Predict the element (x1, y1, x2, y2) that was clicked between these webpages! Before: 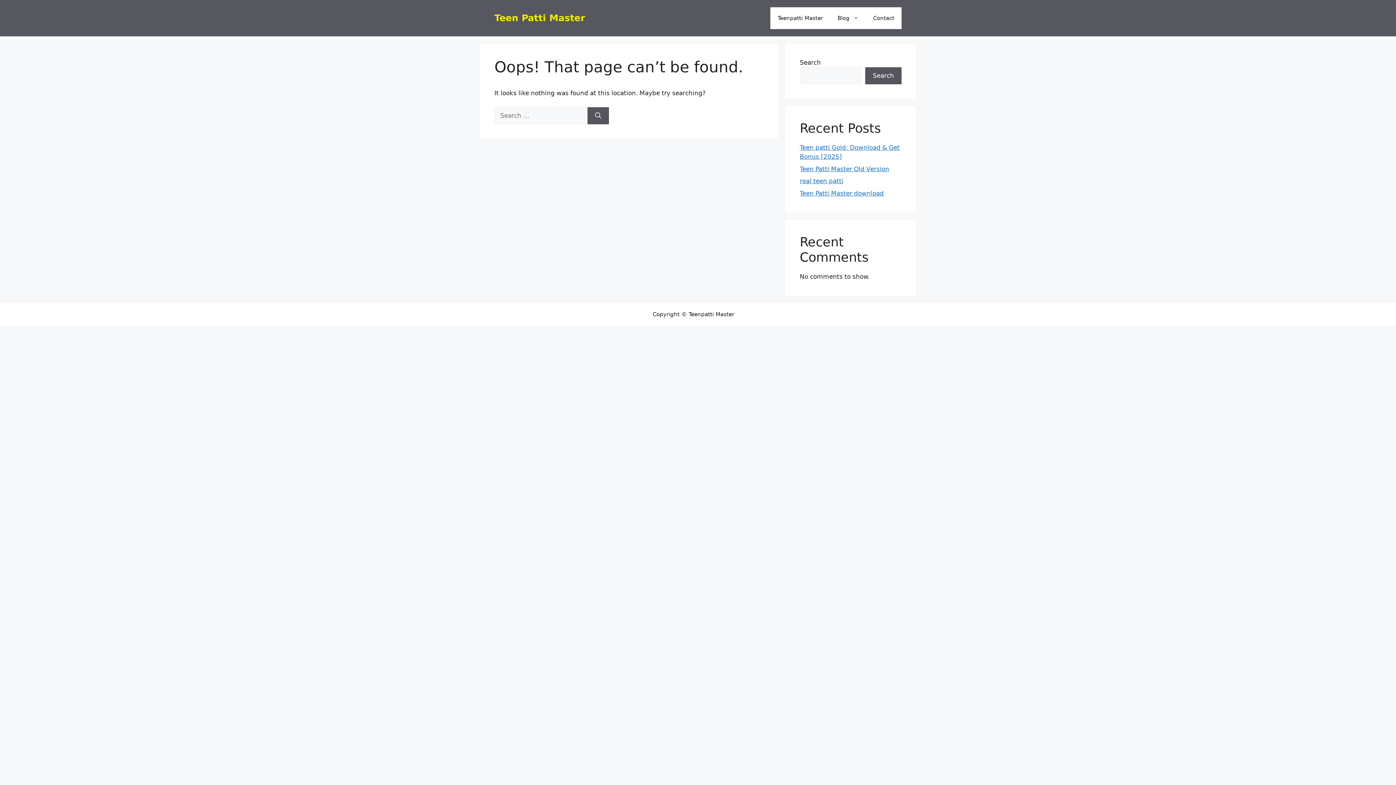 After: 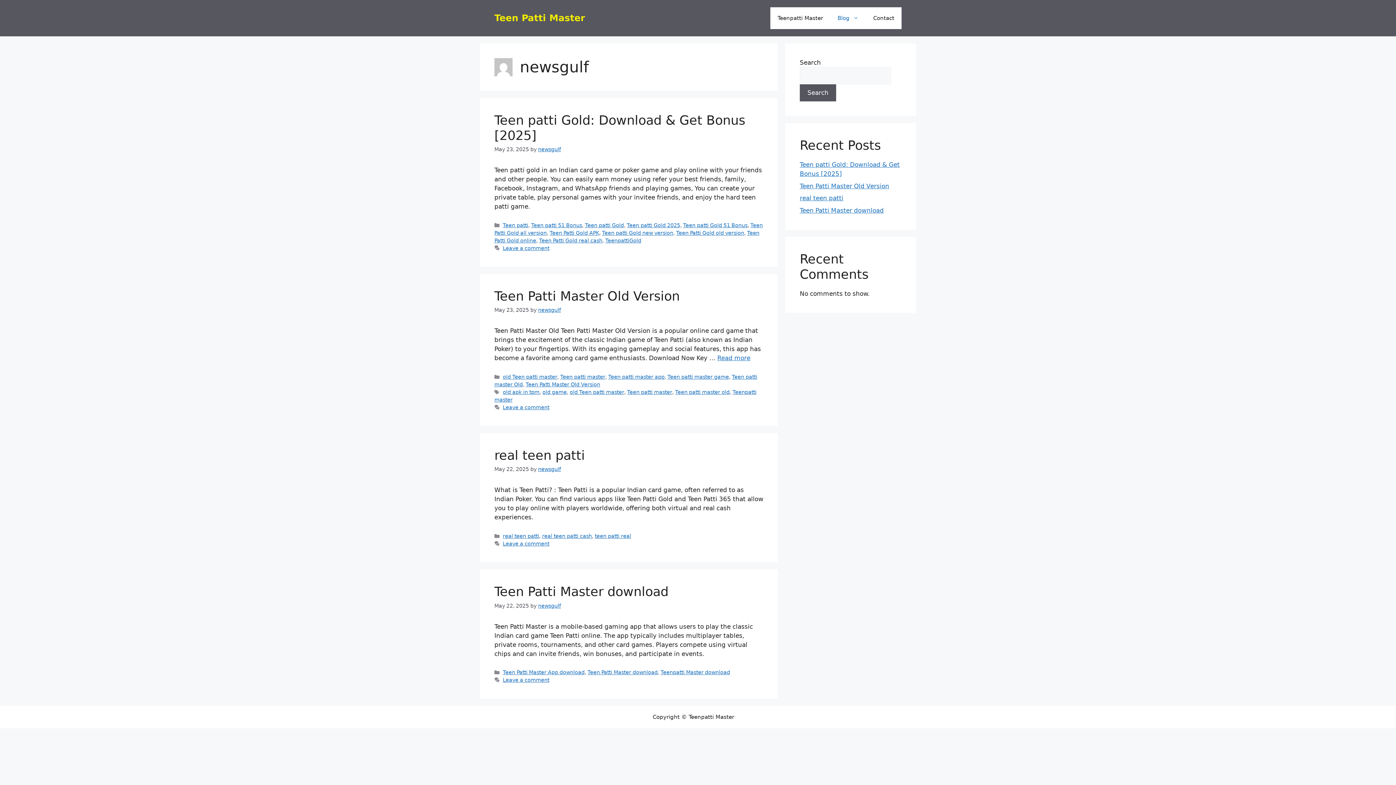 Action: label: Blog bbox: (830, 7, 866, 29)